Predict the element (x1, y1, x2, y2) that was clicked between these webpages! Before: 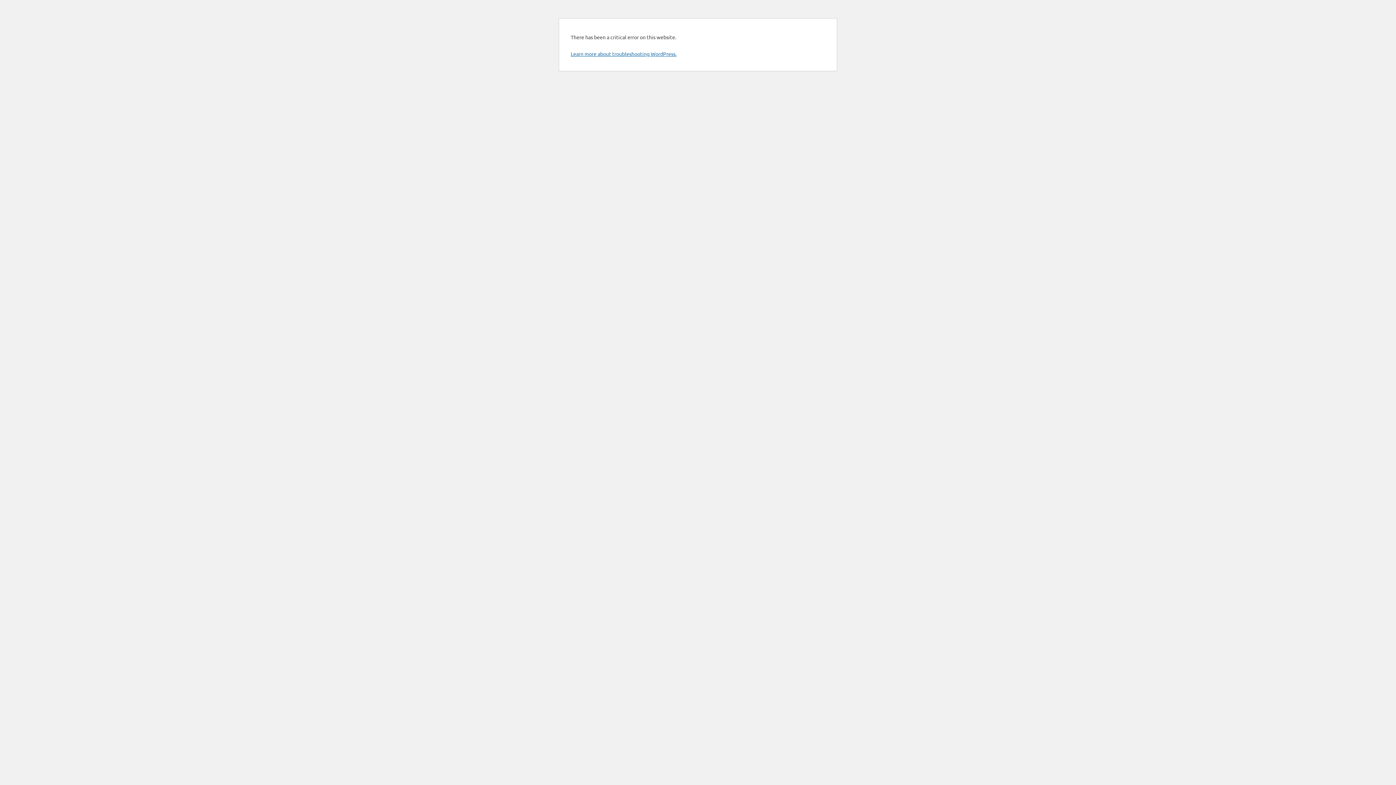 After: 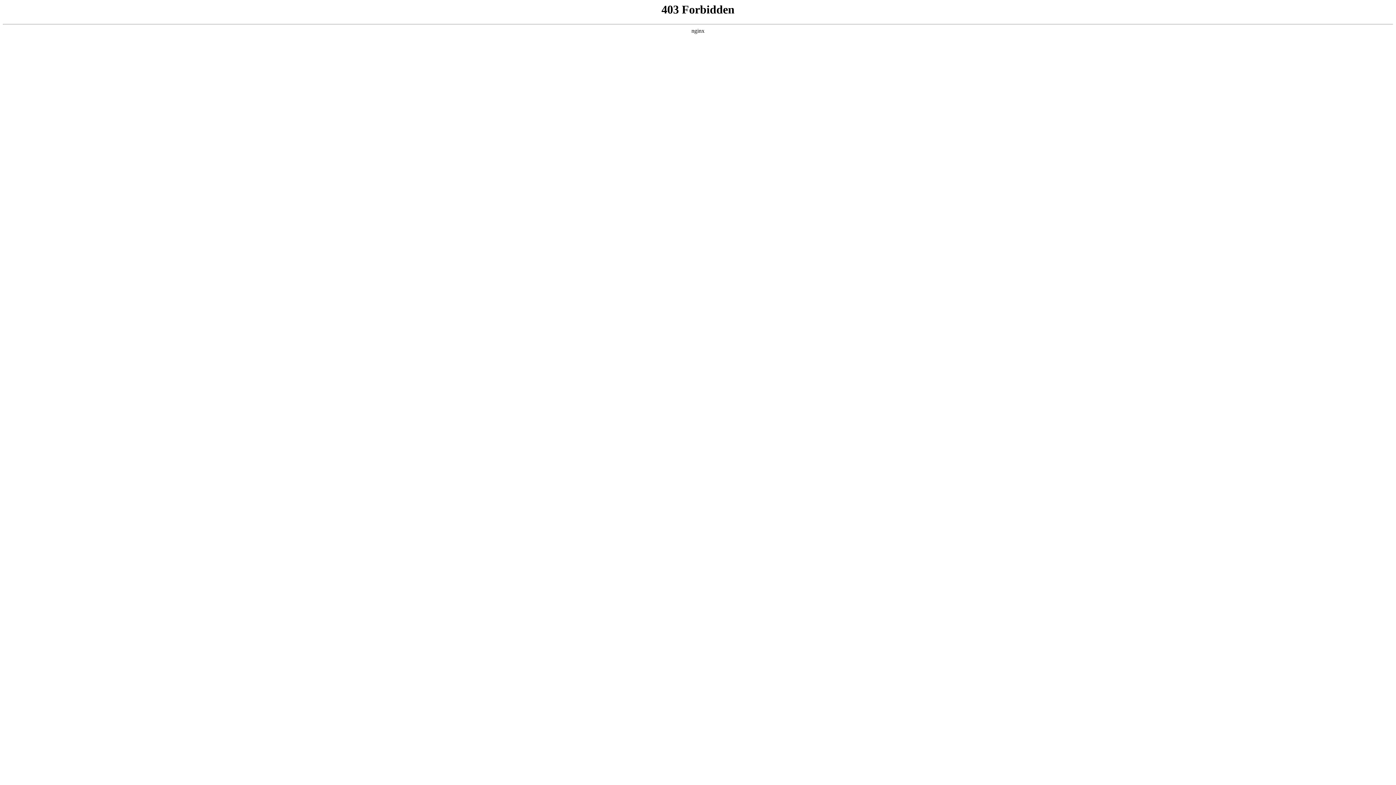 Action: bbox: (570, 50, 676, 57) label: Learn more about troubleshooting WordPress.